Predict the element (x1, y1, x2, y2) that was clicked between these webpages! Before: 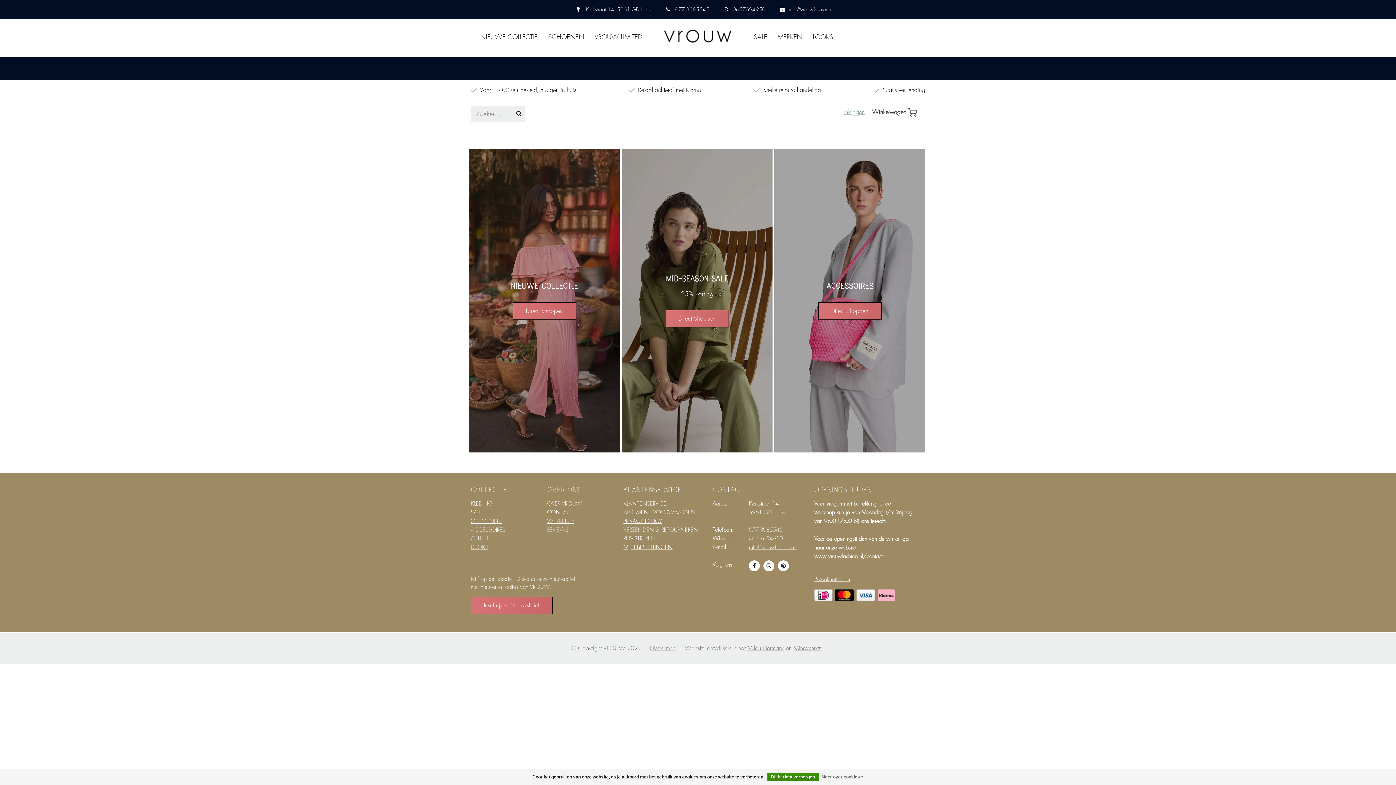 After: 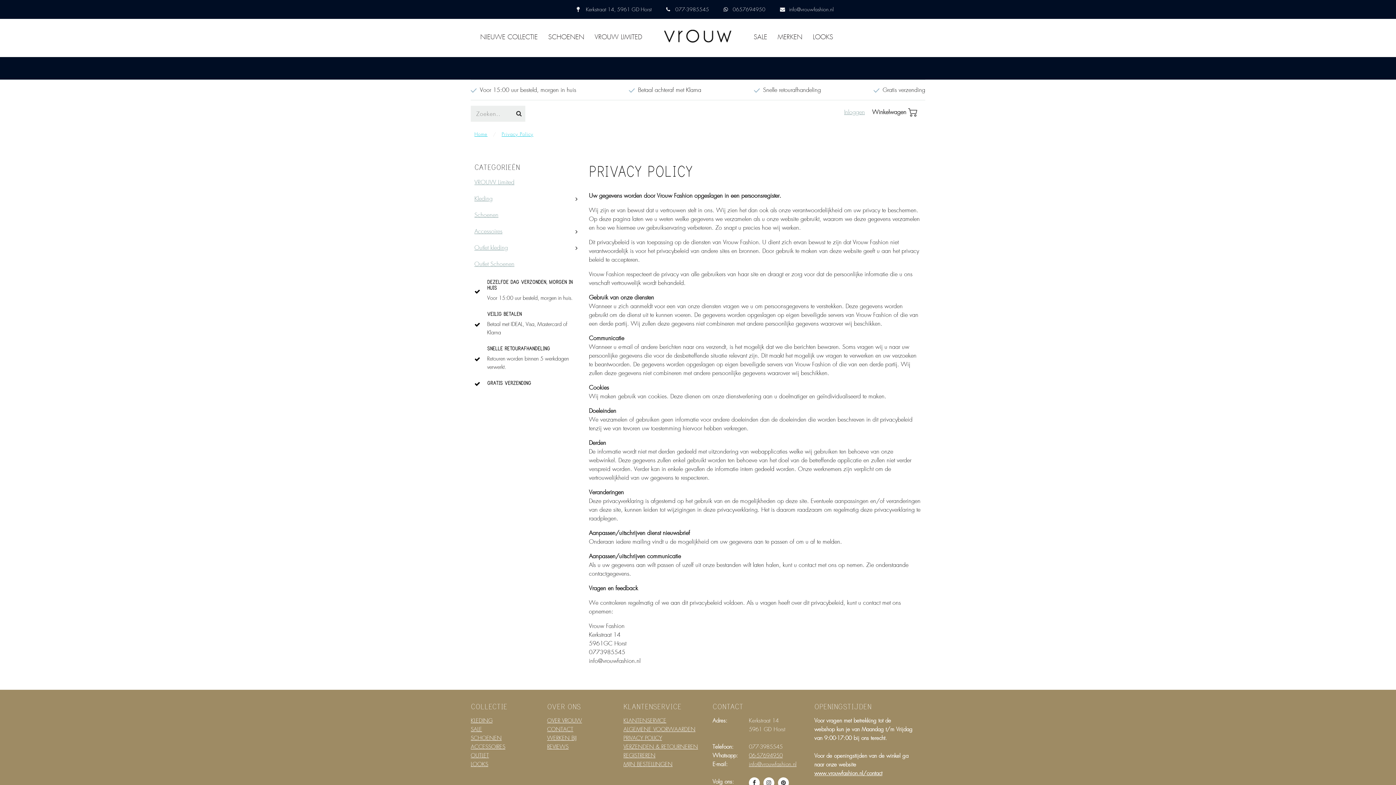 Action: bbox: (821, 773, 863, 781) label: Meer over cookies »